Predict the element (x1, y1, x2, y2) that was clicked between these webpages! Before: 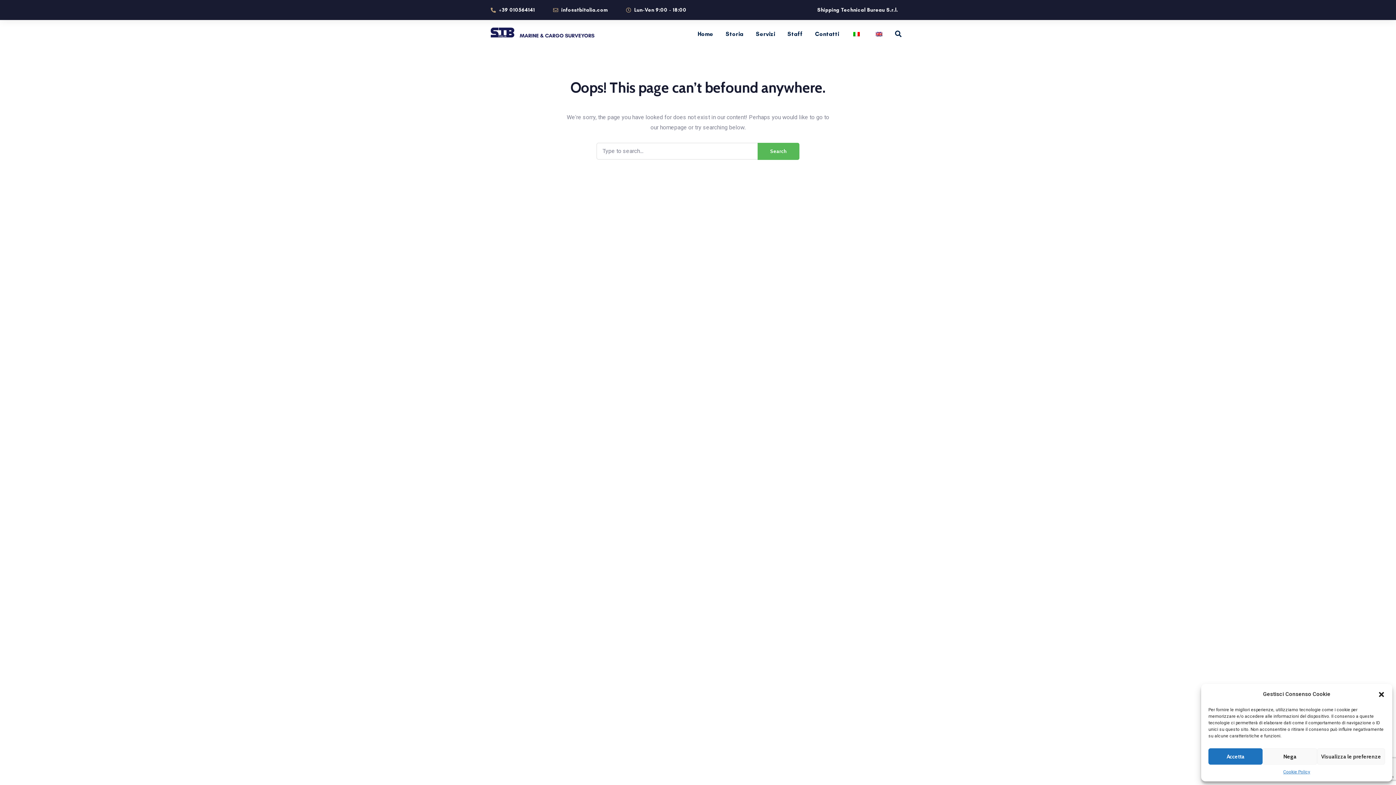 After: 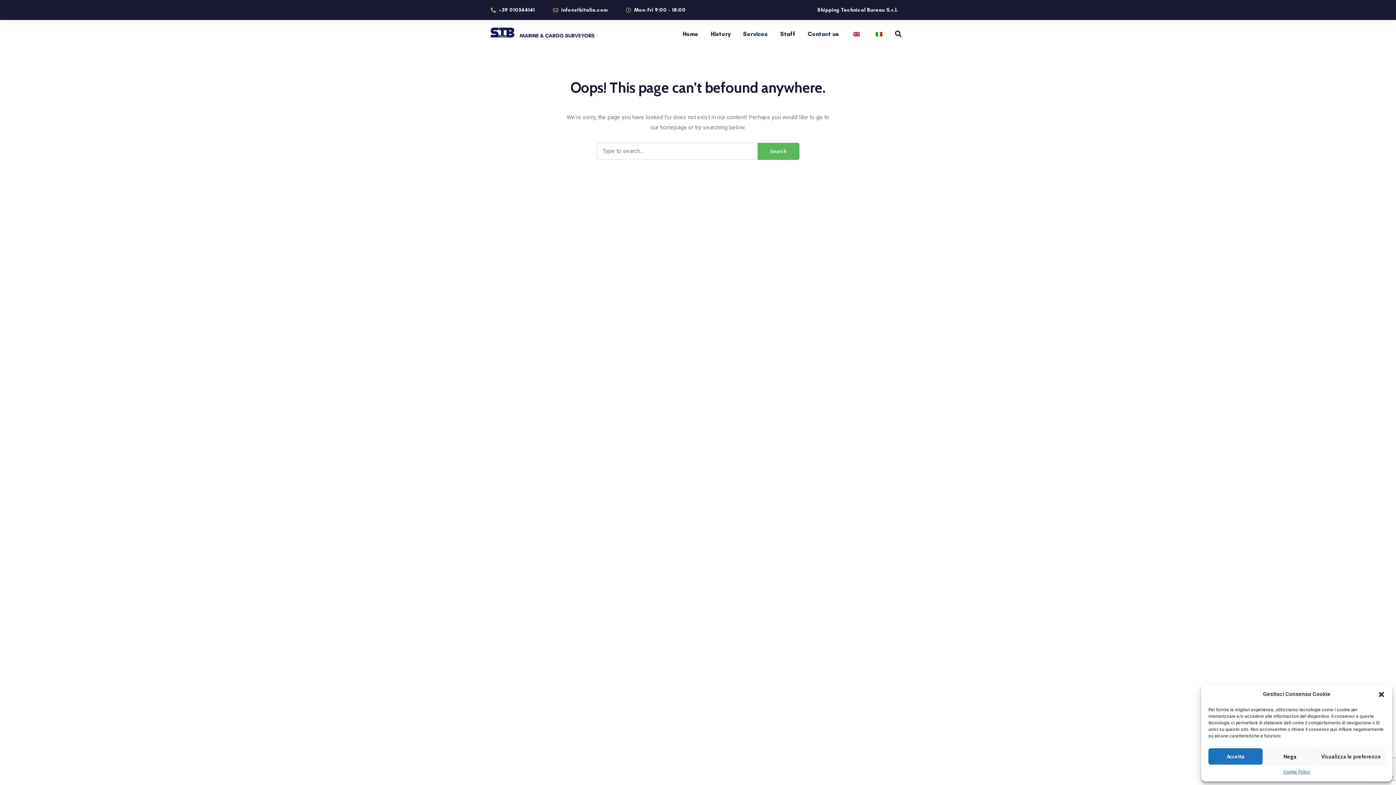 Action: bbox: (874, 29, 884, 39)